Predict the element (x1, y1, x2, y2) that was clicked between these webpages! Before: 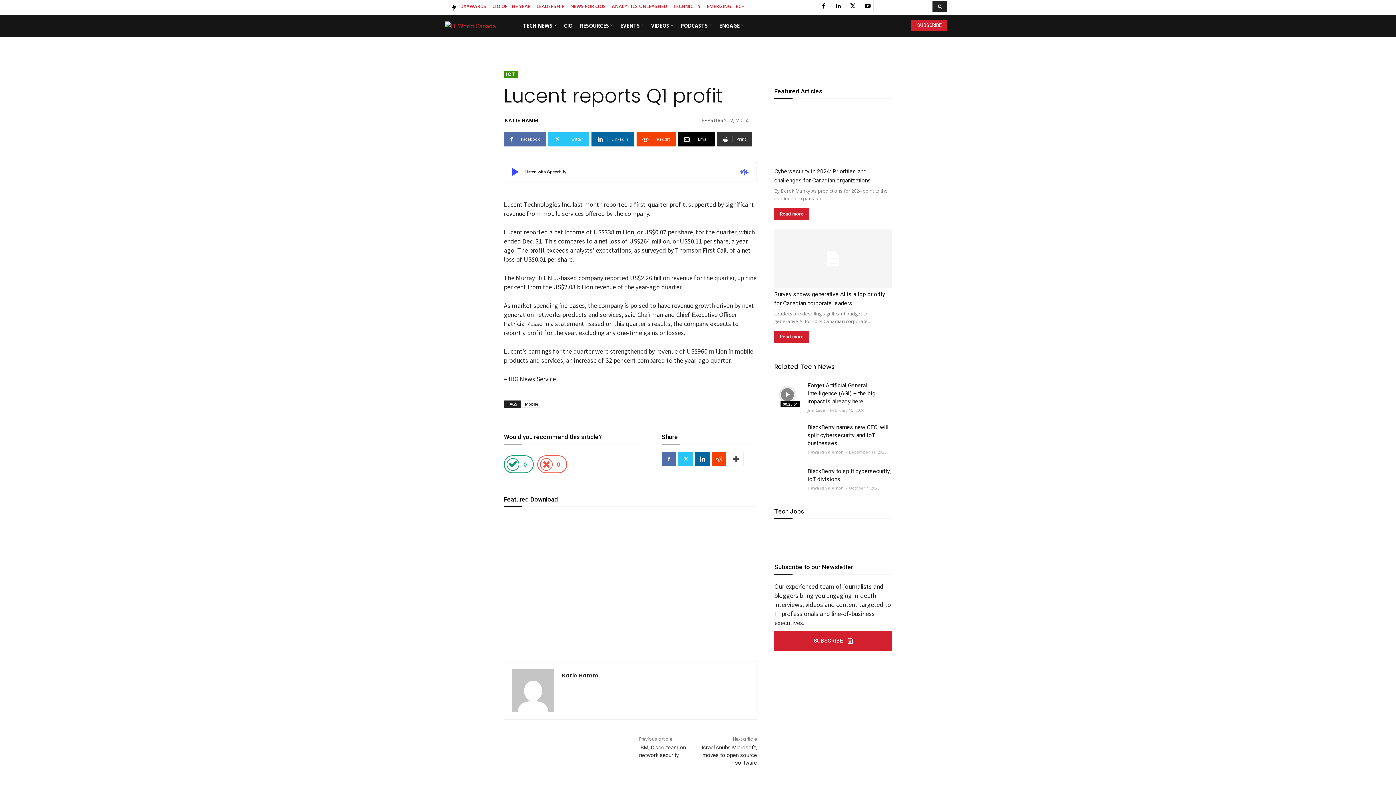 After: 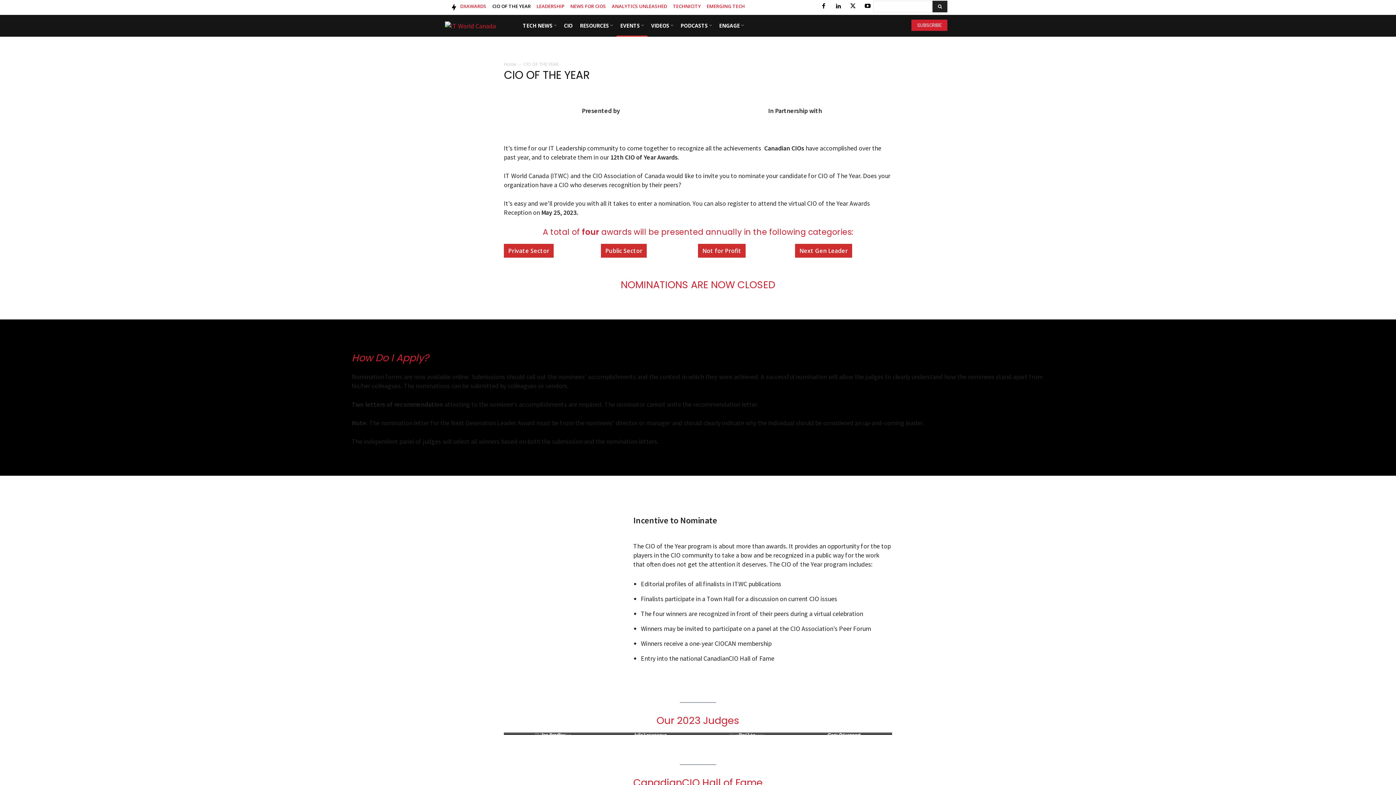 Action: bbox: (492, 3, 530, 8) label: CIO OF THE YEAR